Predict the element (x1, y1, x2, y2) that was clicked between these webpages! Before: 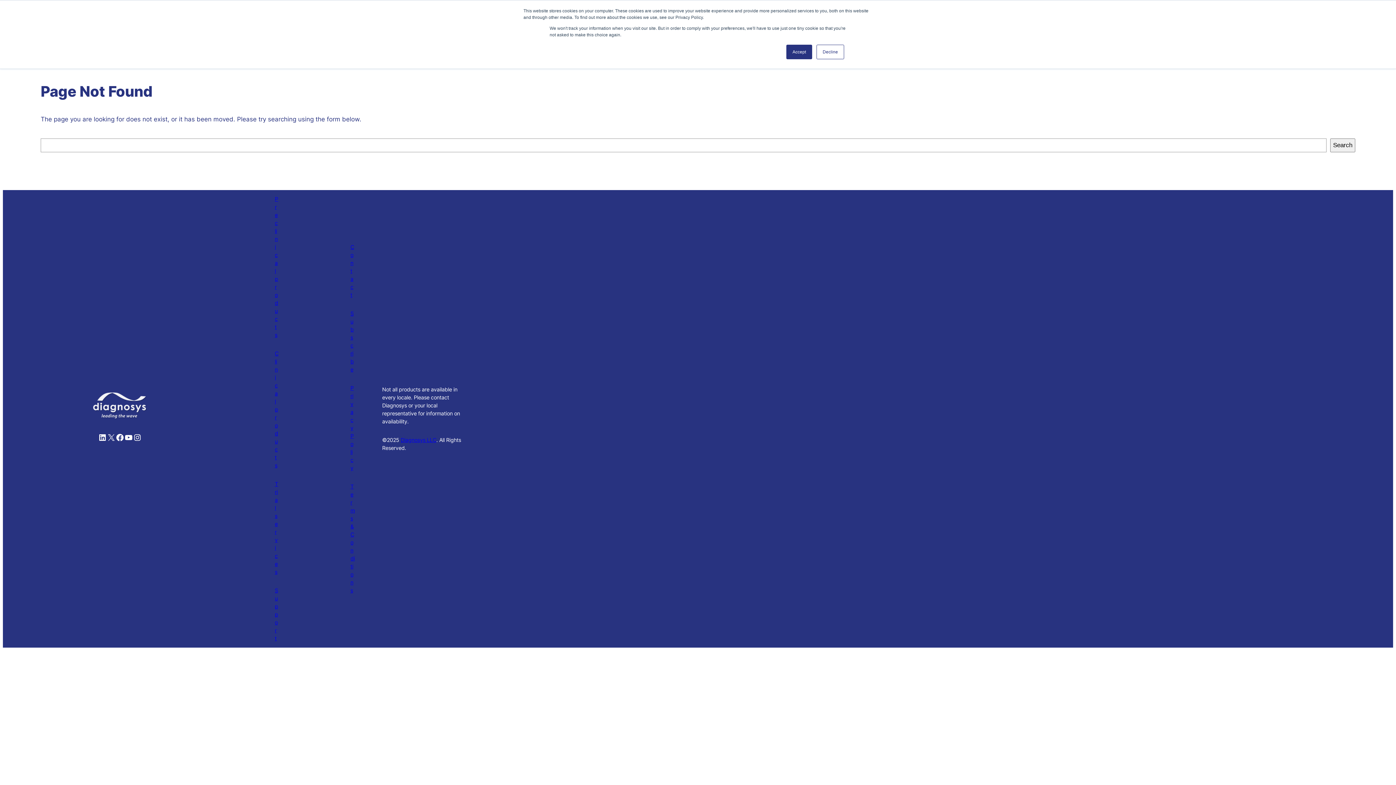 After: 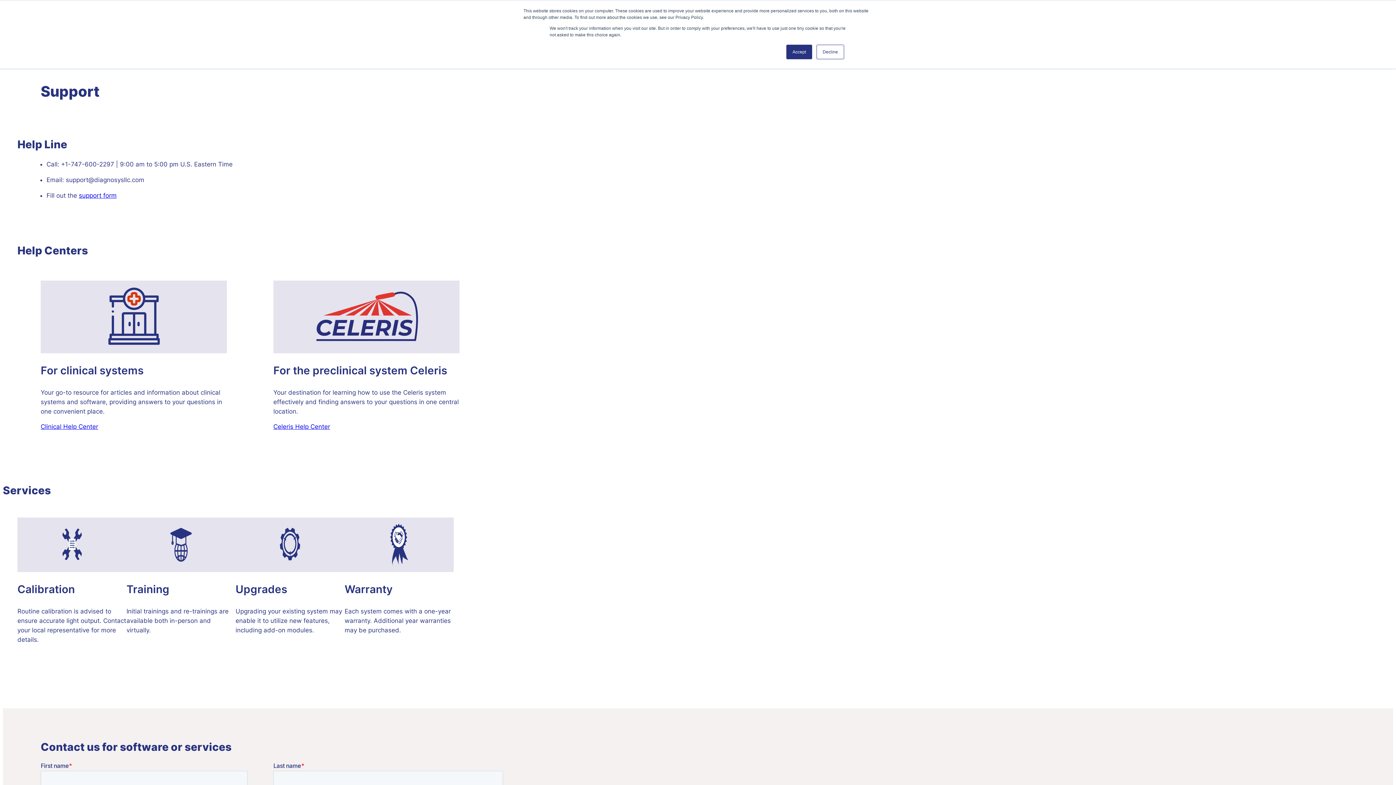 Action: label: Support bbox: (274, 587, 278, 641)